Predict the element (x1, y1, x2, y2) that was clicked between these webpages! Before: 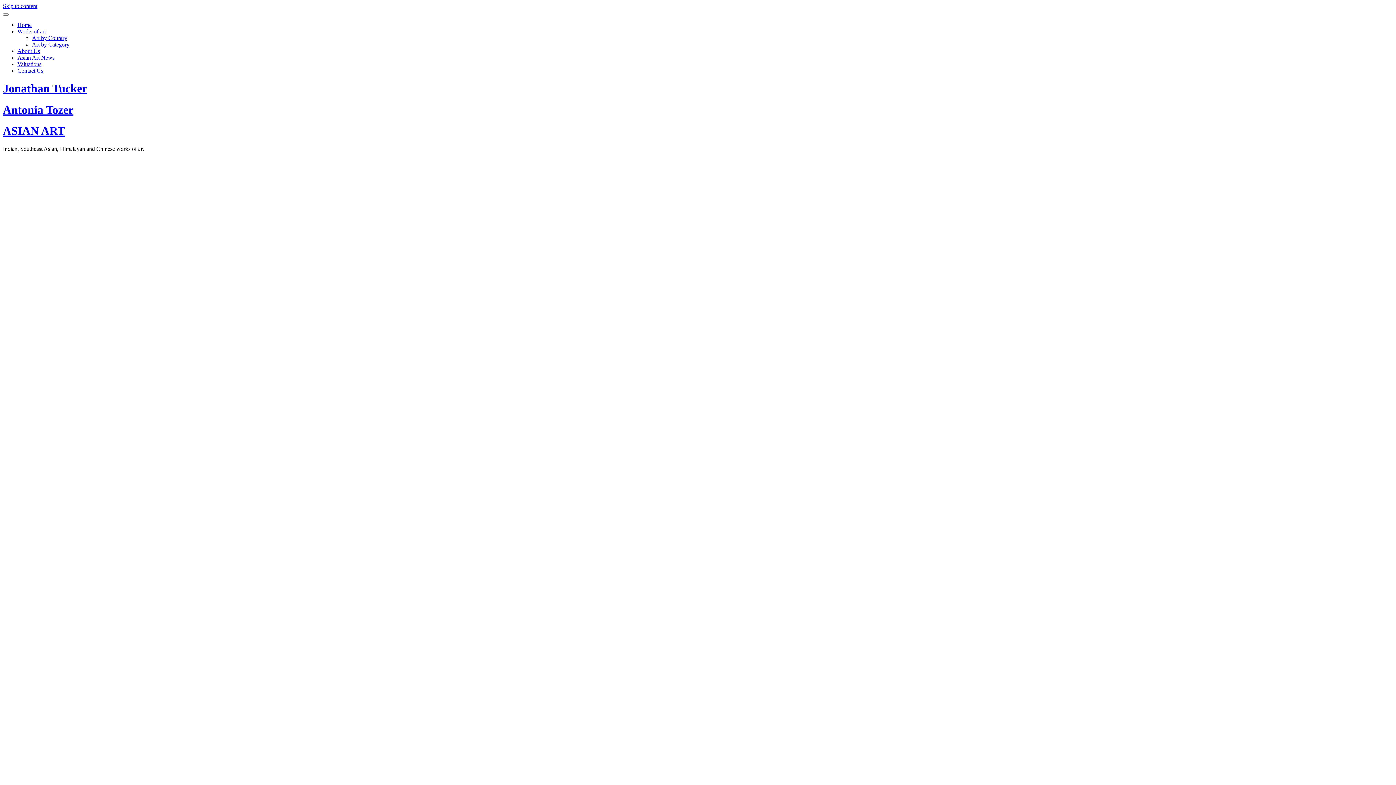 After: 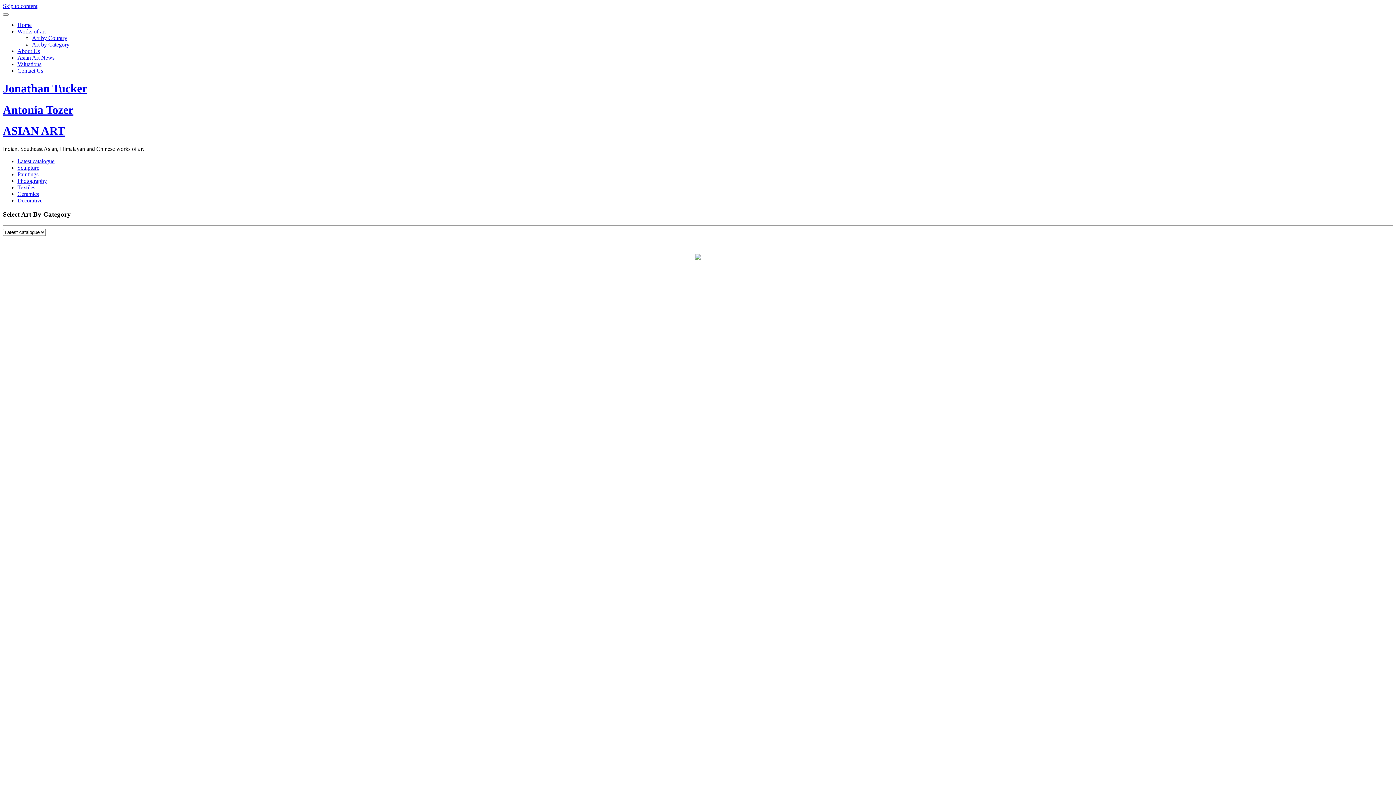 Action: bbox: (2, 81, 87, 95) label: Jonathan Tucker